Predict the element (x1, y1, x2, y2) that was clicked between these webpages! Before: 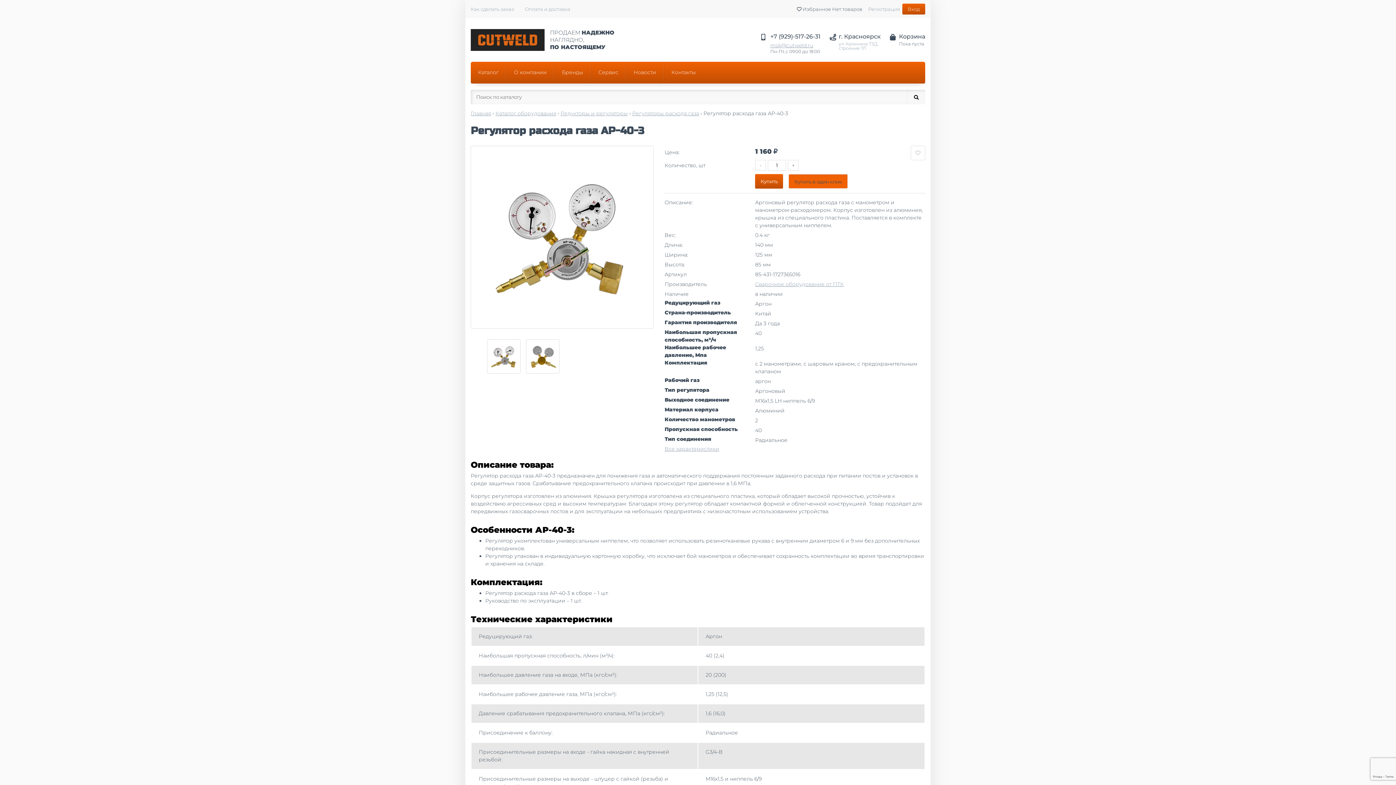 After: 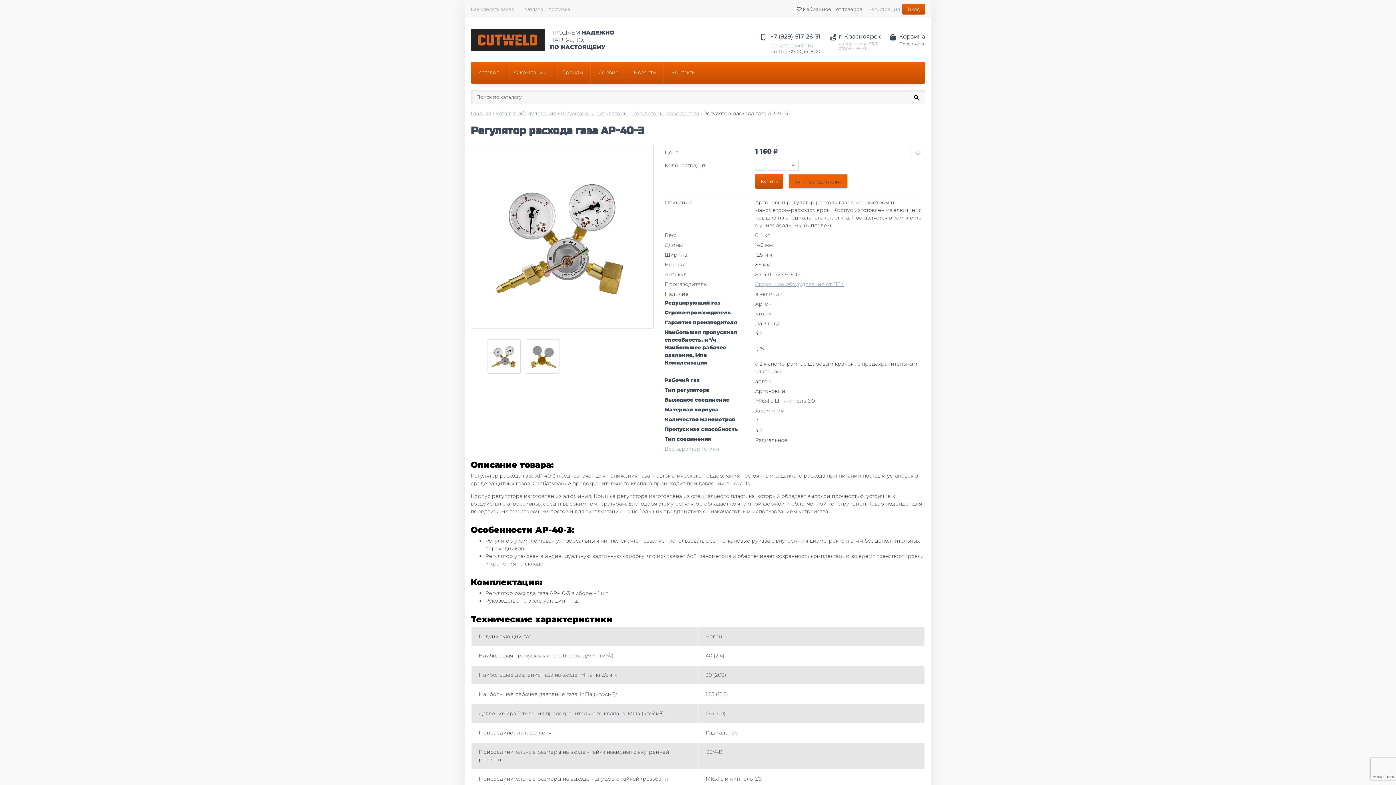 Action: bbox: (487, 339, 520, 373)